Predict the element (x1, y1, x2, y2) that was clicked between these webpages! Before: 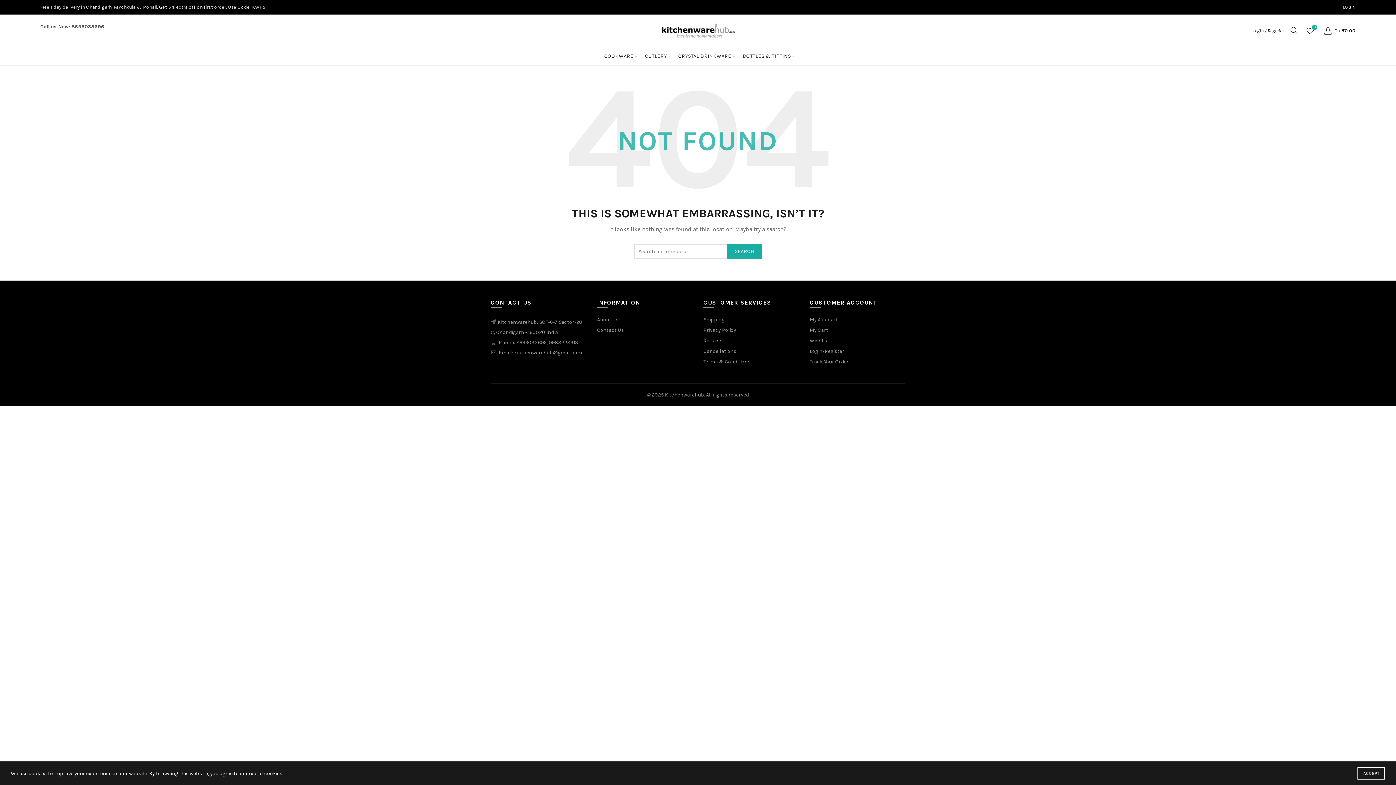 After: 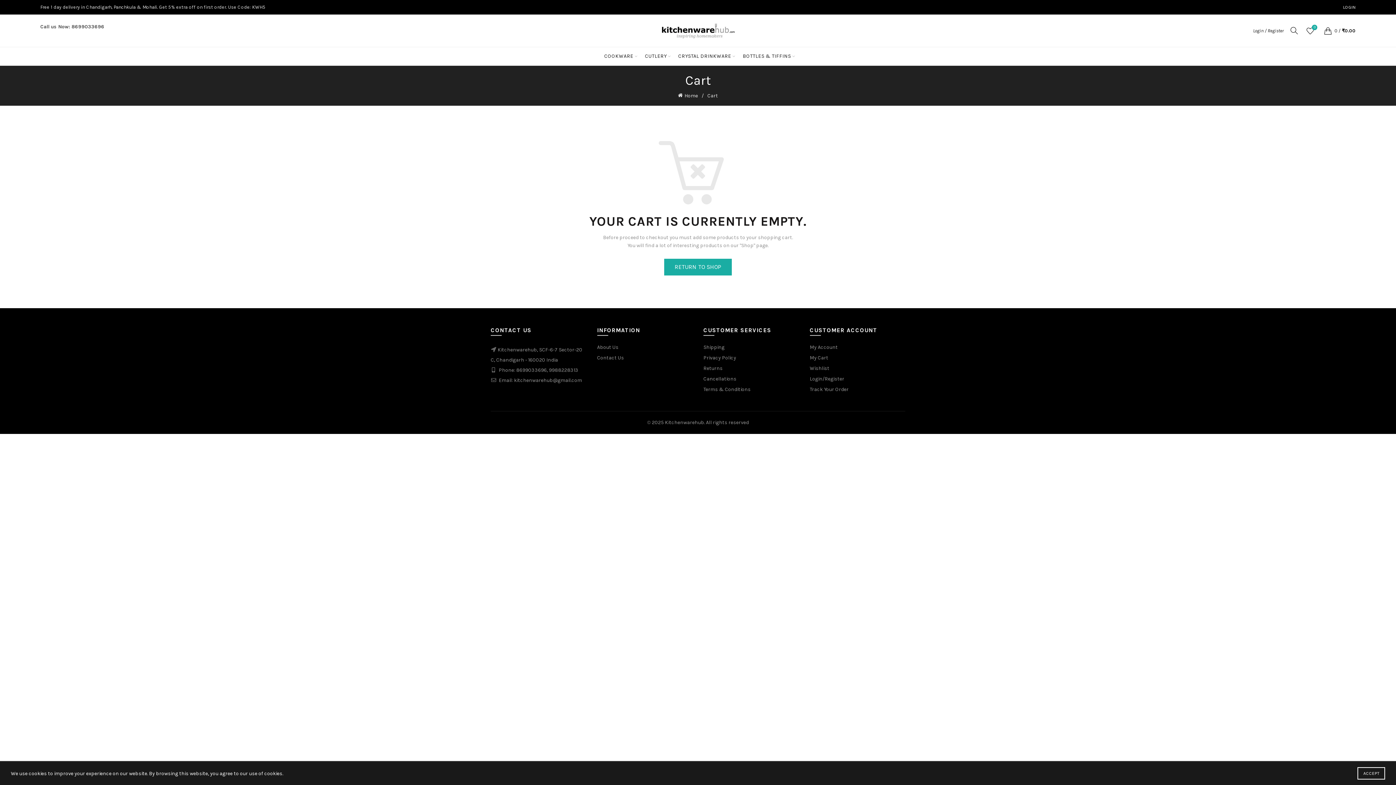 Action: bbox: (810, 327, 828, 333) label: My Cart